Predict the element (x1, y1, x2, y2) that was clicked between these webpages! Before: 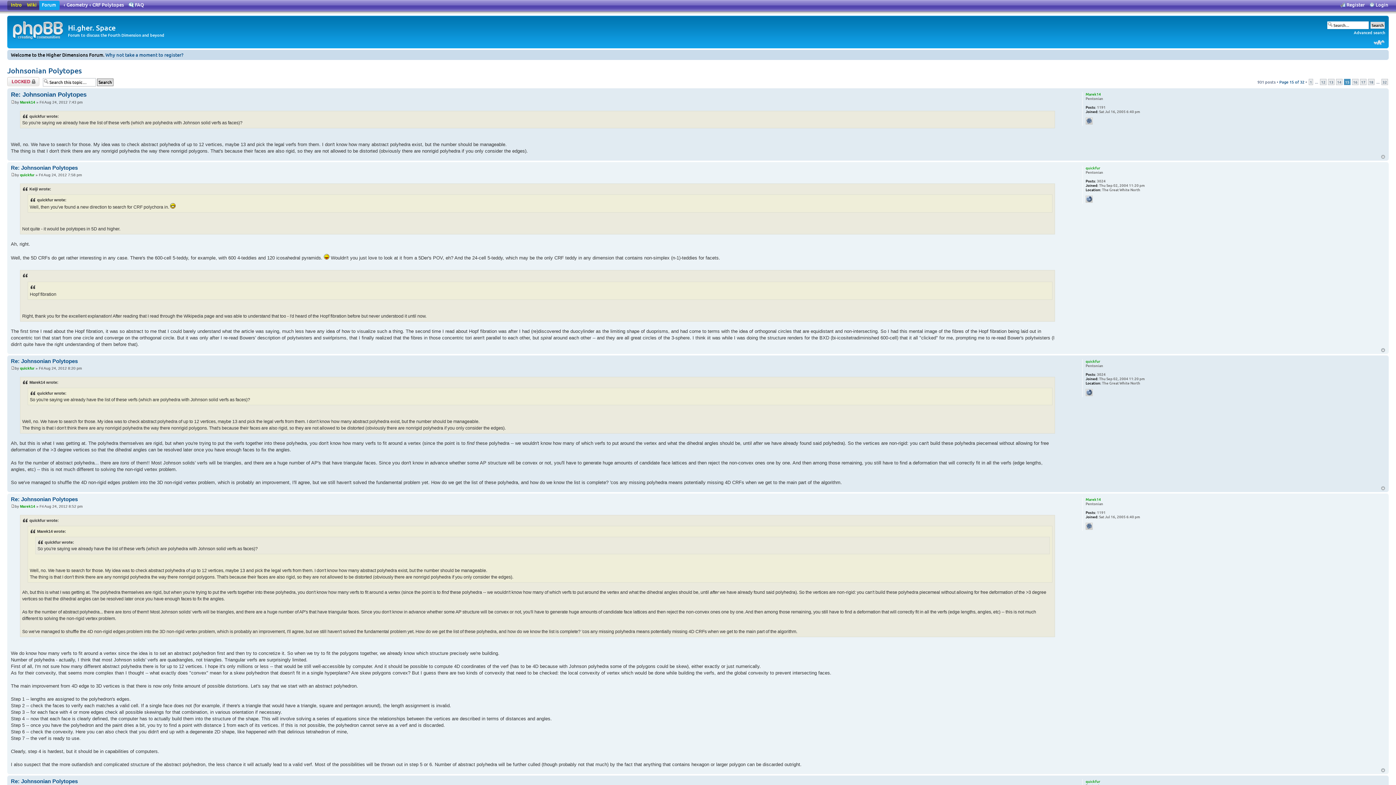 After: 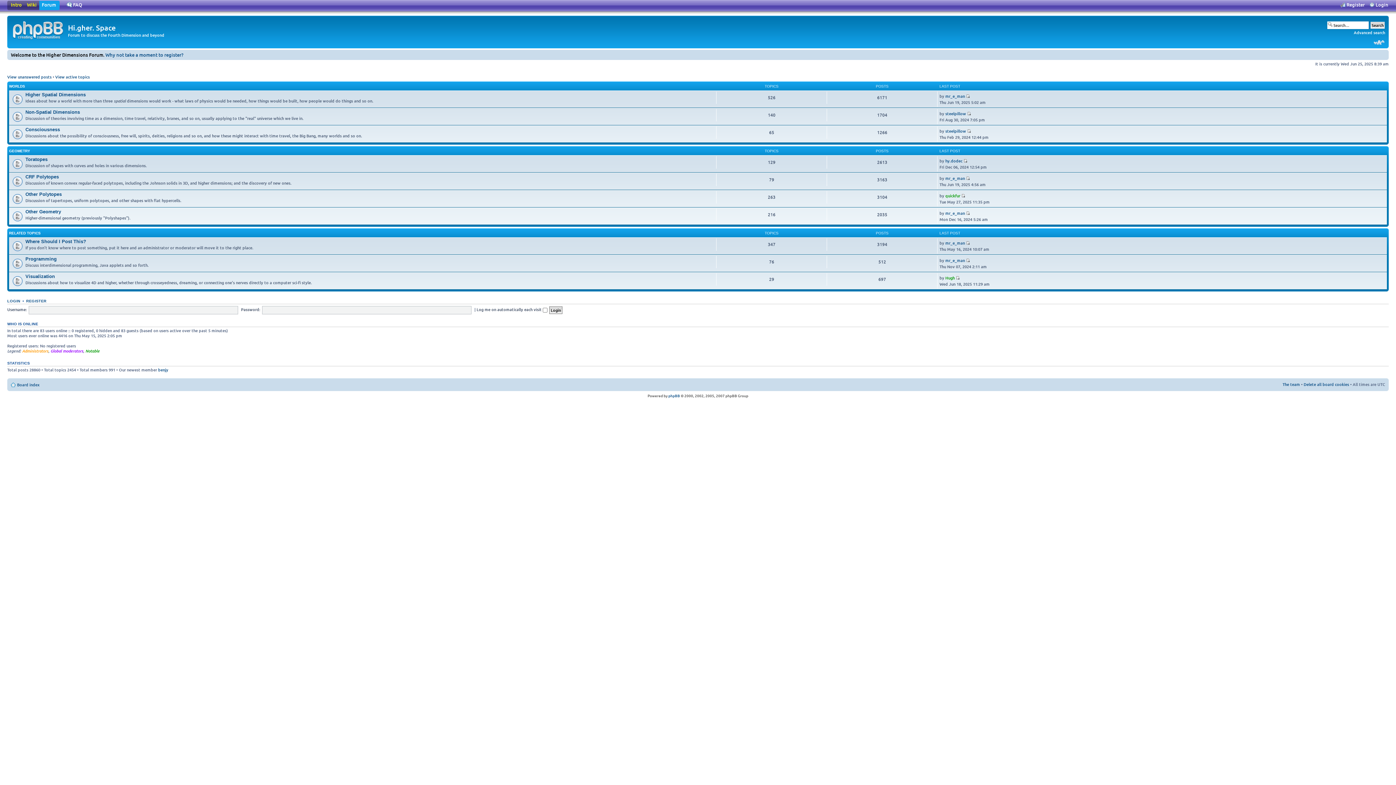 Action: bbox: (9, 17, 68, 41)